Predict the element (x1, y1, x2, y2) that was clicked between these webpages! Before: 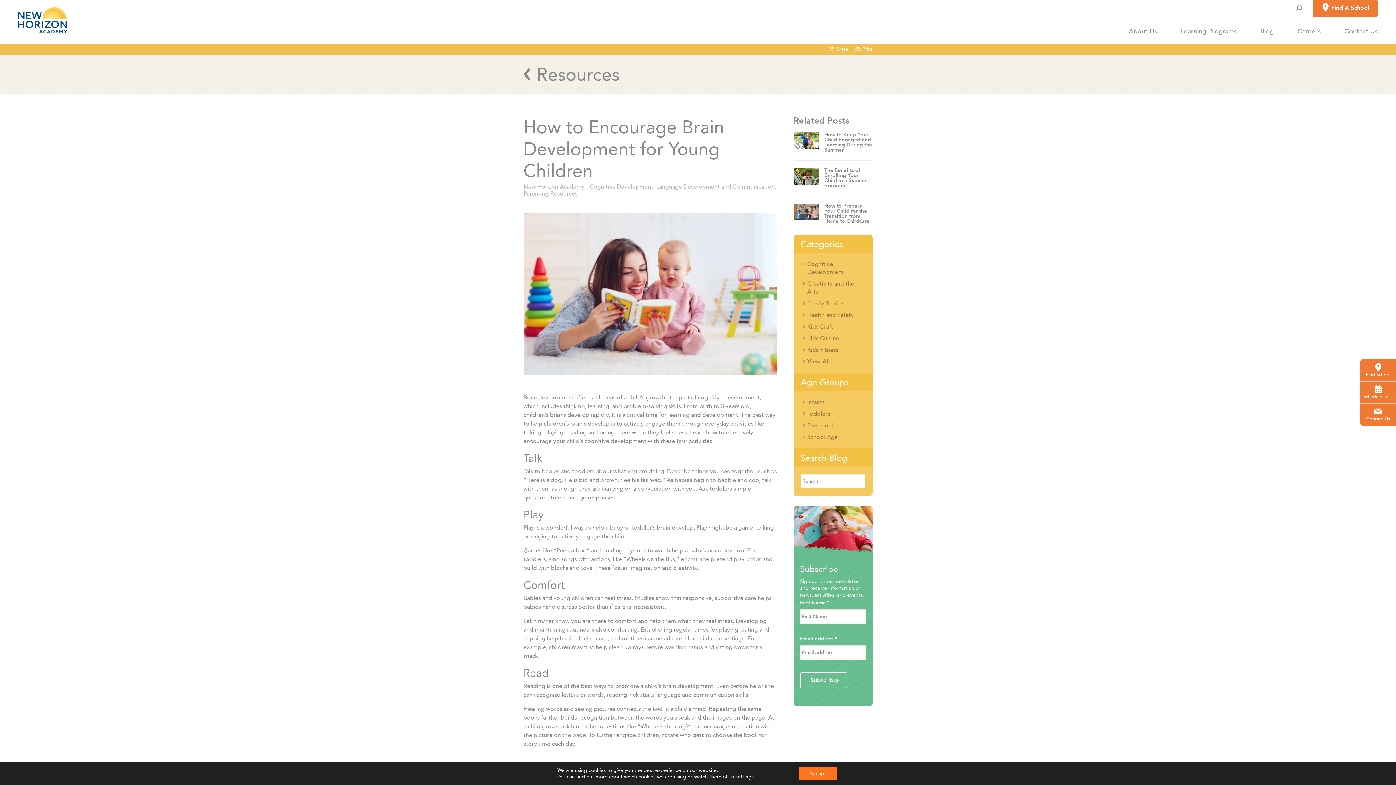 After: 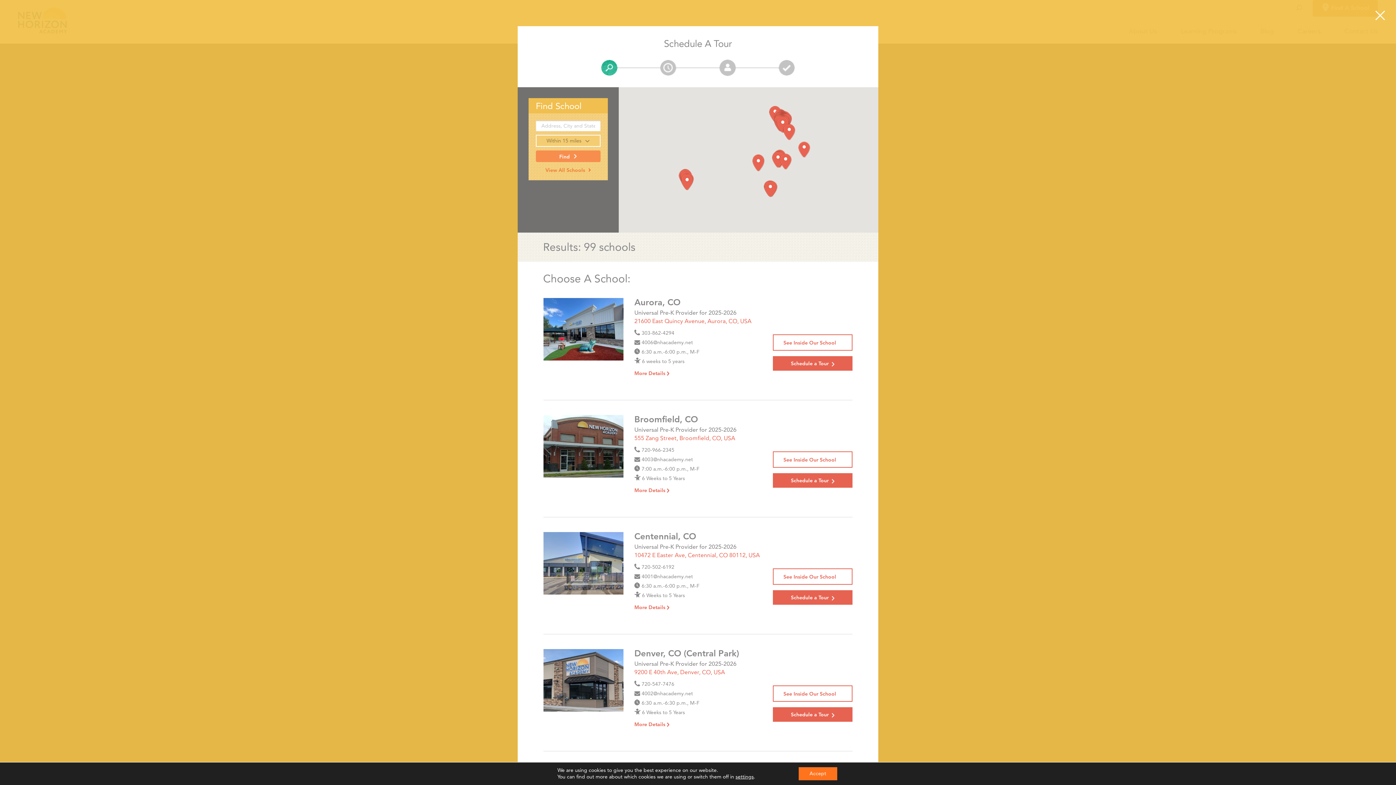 Action: bbox: (1363, 385, 1393, 400) label: Schedule Tour